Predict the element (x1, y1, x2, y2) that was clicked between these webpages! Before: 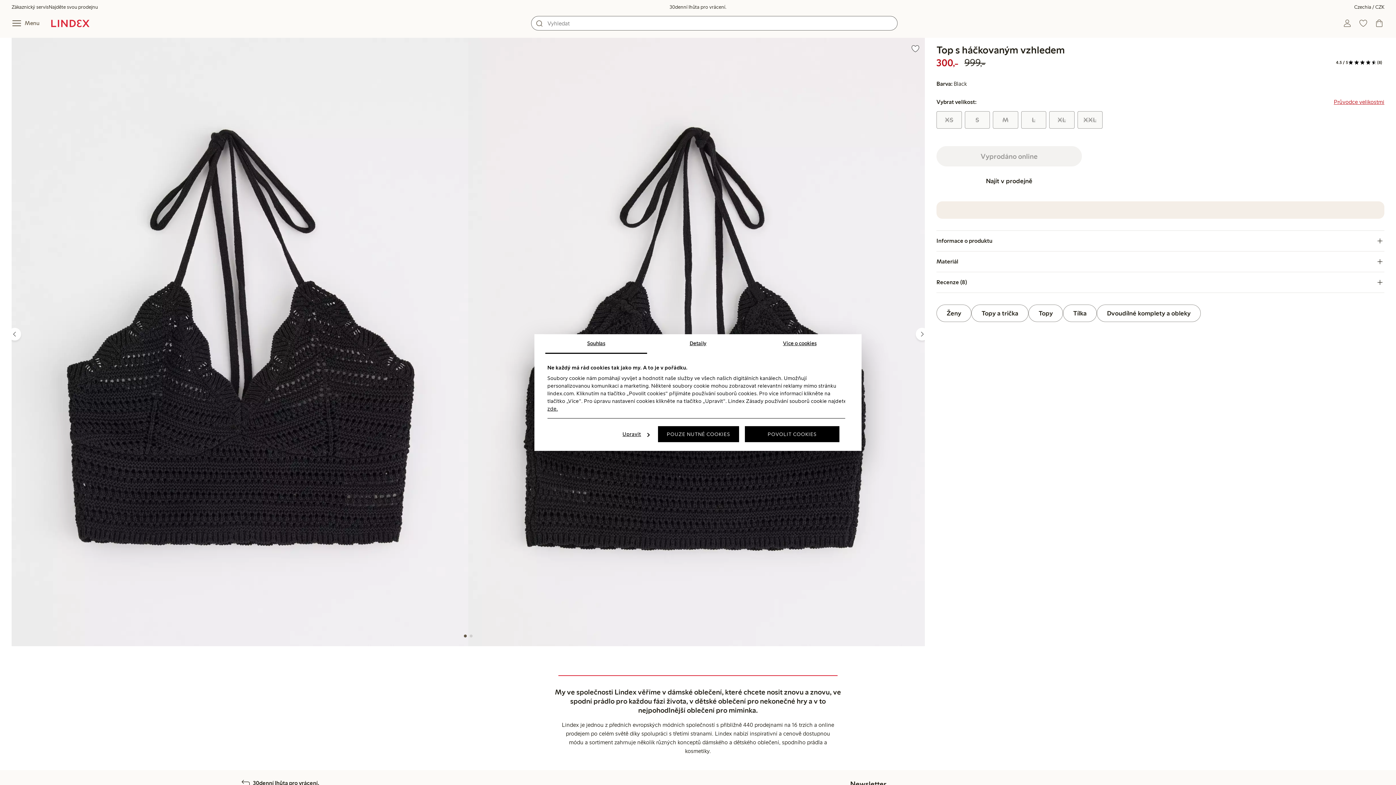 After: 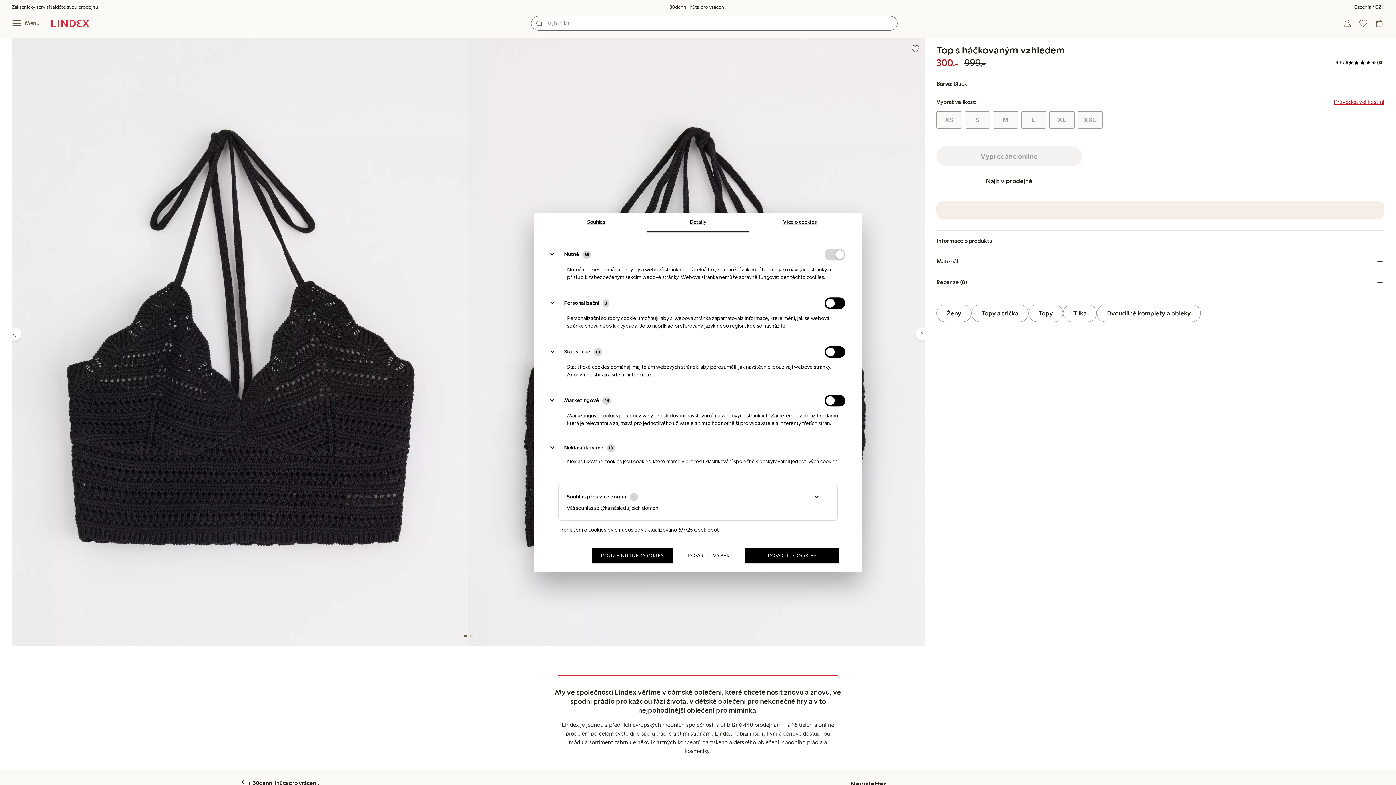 Action: label: Detaily bbox: (647, 334, 749, 354)